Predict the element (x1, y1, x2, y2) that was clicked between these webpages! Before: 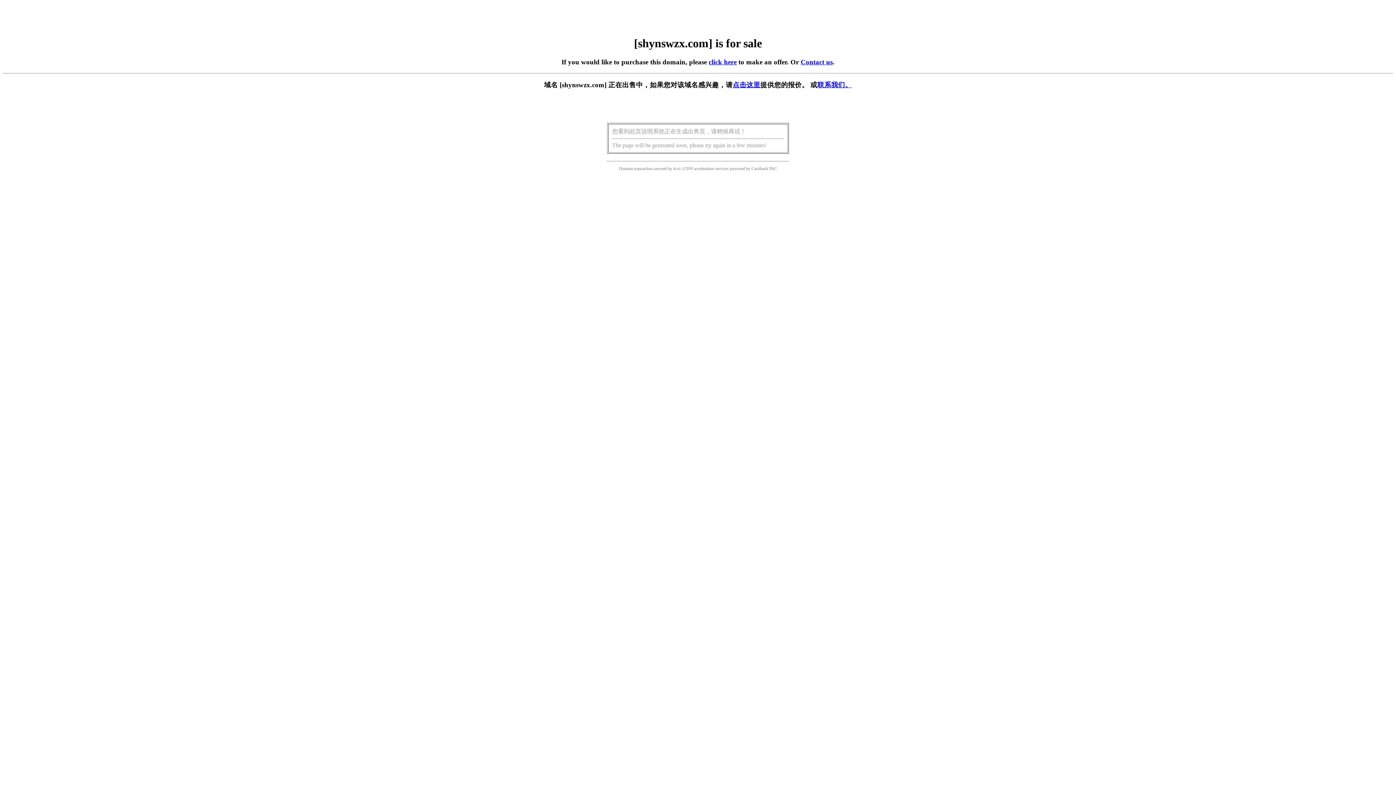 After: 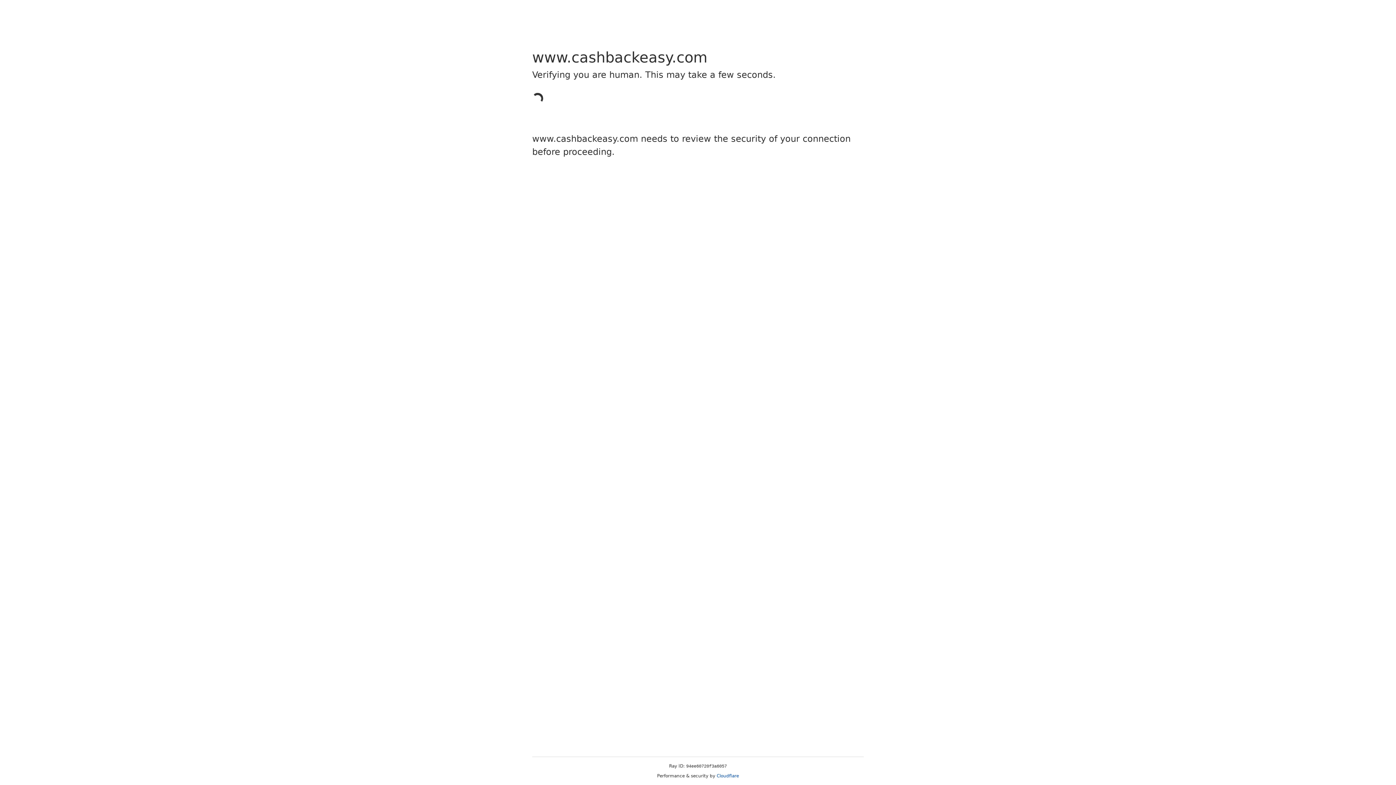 Action: label: Cashback bbox: (751, 166, 768, 171)